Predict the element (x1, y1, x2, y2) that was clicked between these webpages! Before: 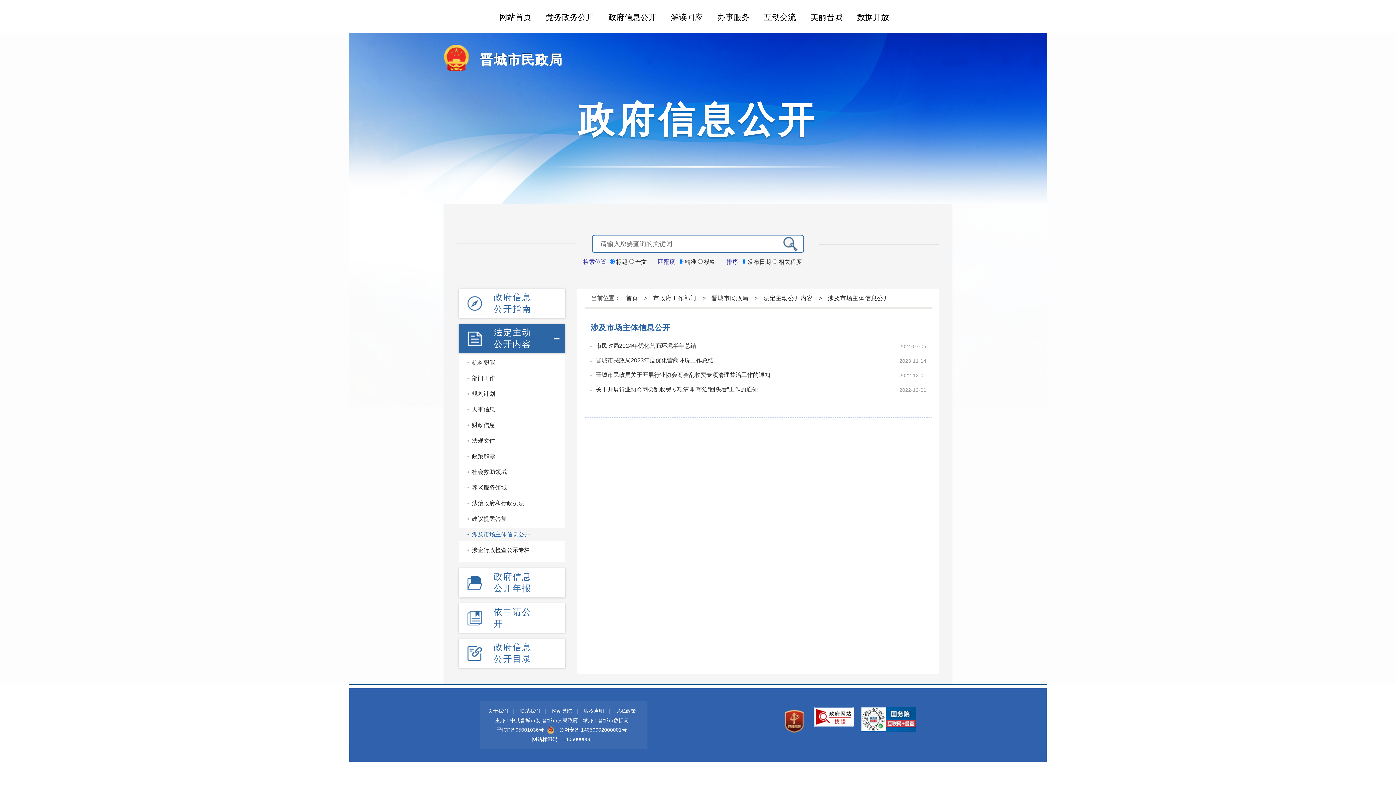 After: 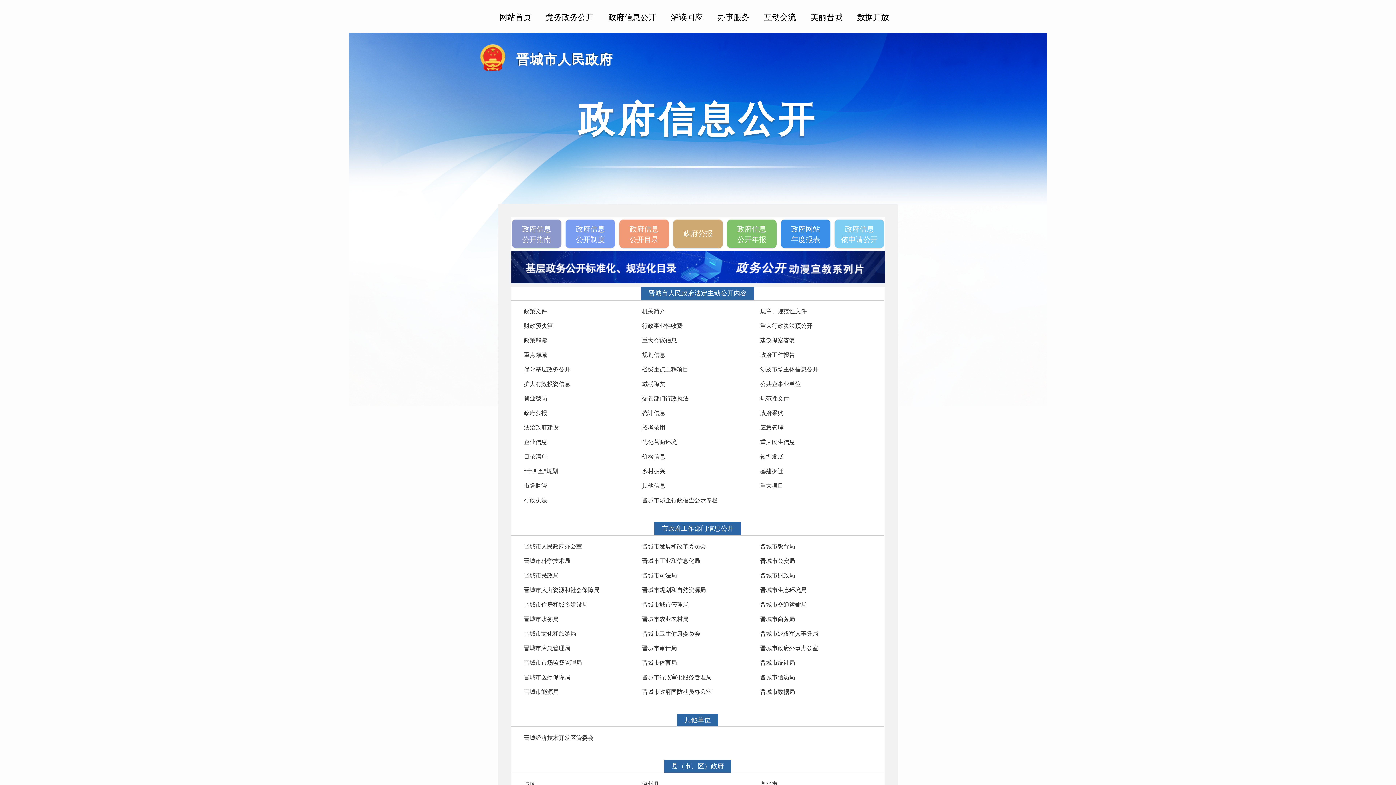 Action: bbox: (653, 295, 696, 301) label: 市政府工作部门